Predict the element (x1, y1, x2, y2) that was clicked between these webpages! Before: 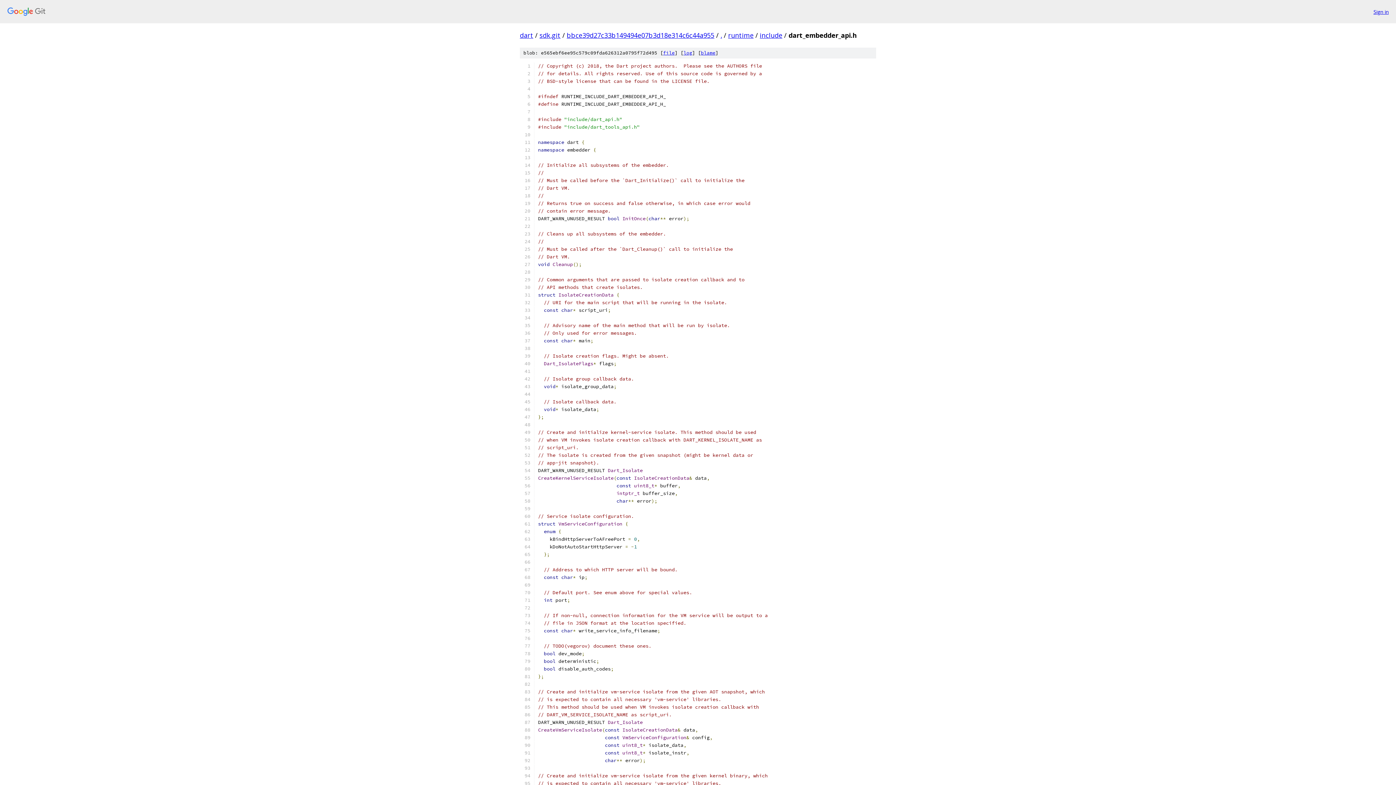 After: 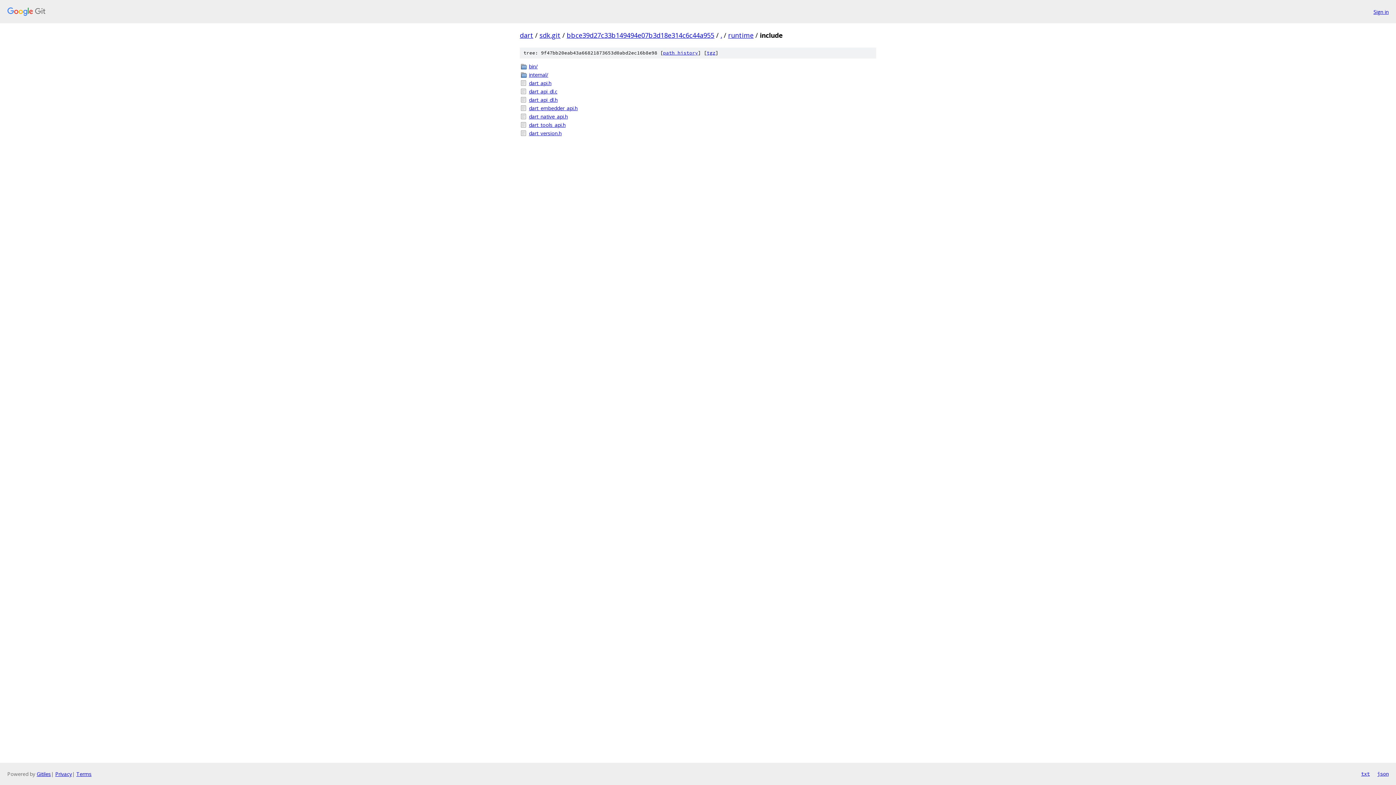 Action: label: include bbox: (760, 30, 782, 39)